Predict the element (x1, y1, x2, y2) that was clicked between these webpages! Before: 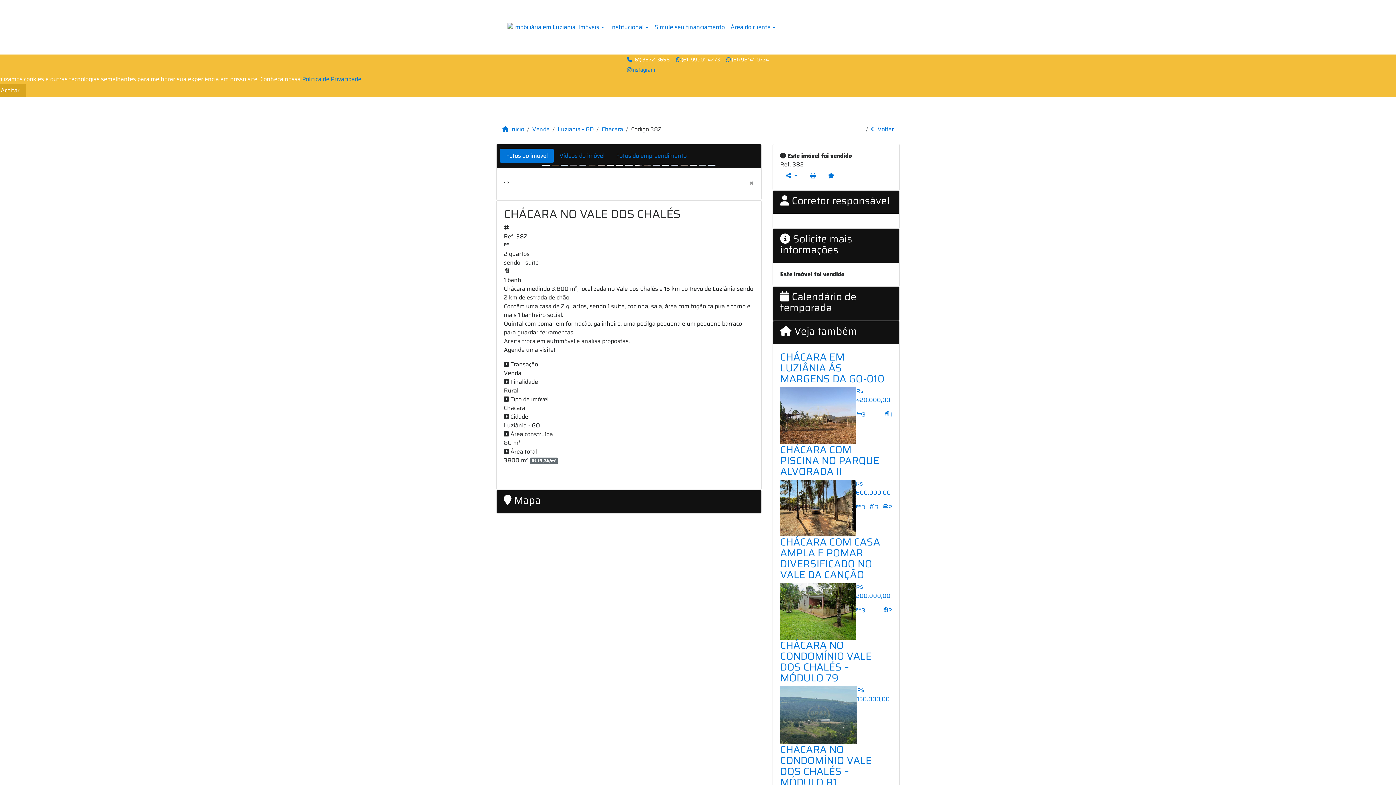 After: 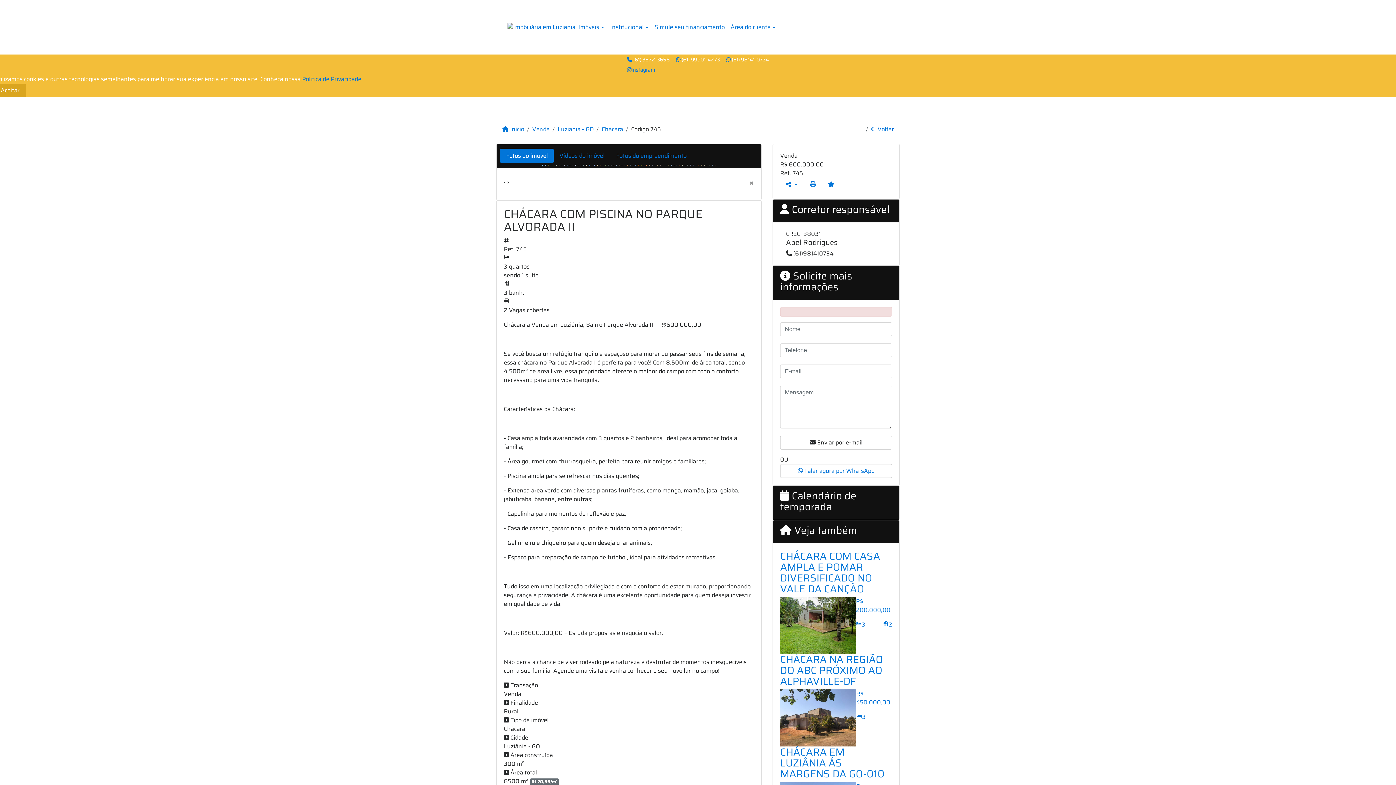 Action: bbox: (780, 503, 856, 512)